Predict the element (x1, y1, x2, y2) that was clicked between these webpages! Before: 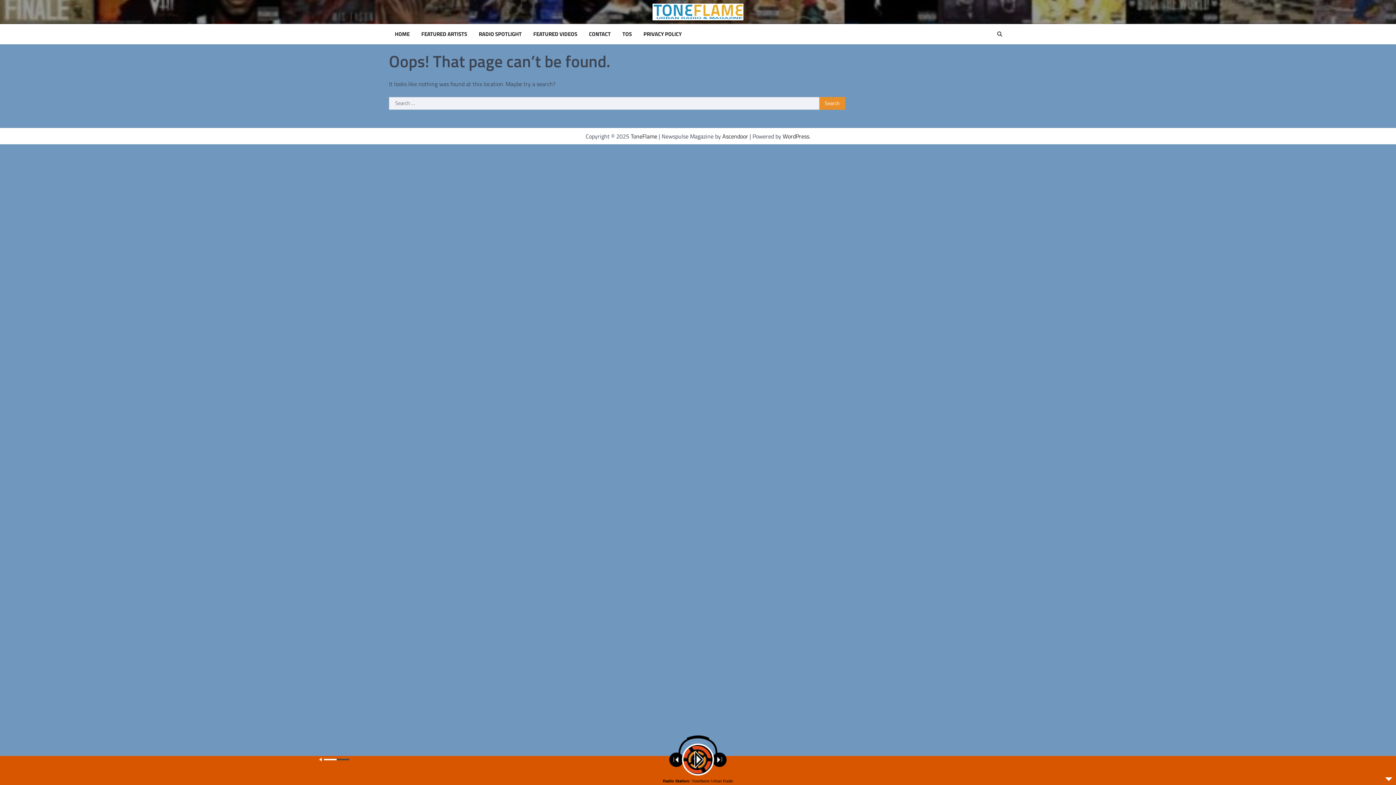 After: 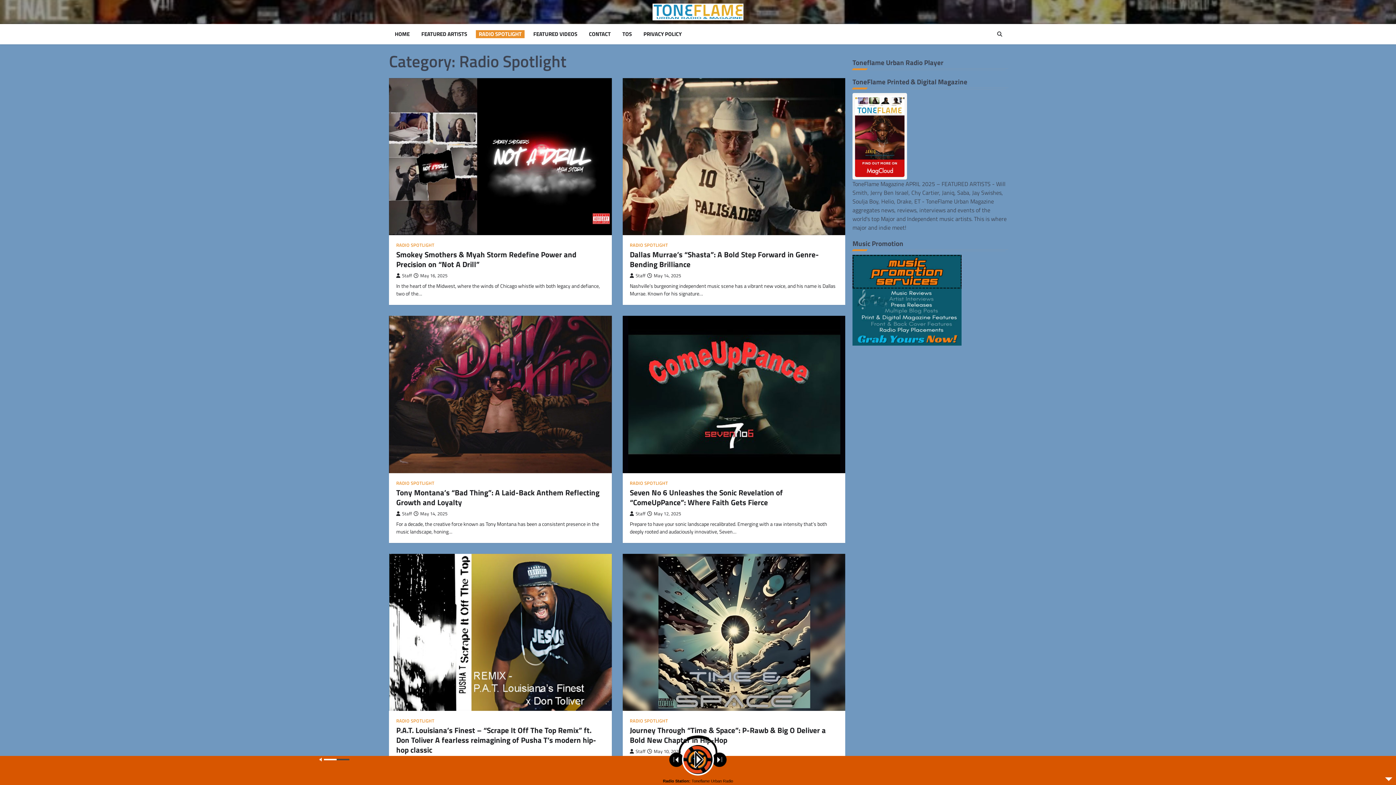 Action: bbox: (476, 30, 524, 38) label: RADIO SPOTLIGHT